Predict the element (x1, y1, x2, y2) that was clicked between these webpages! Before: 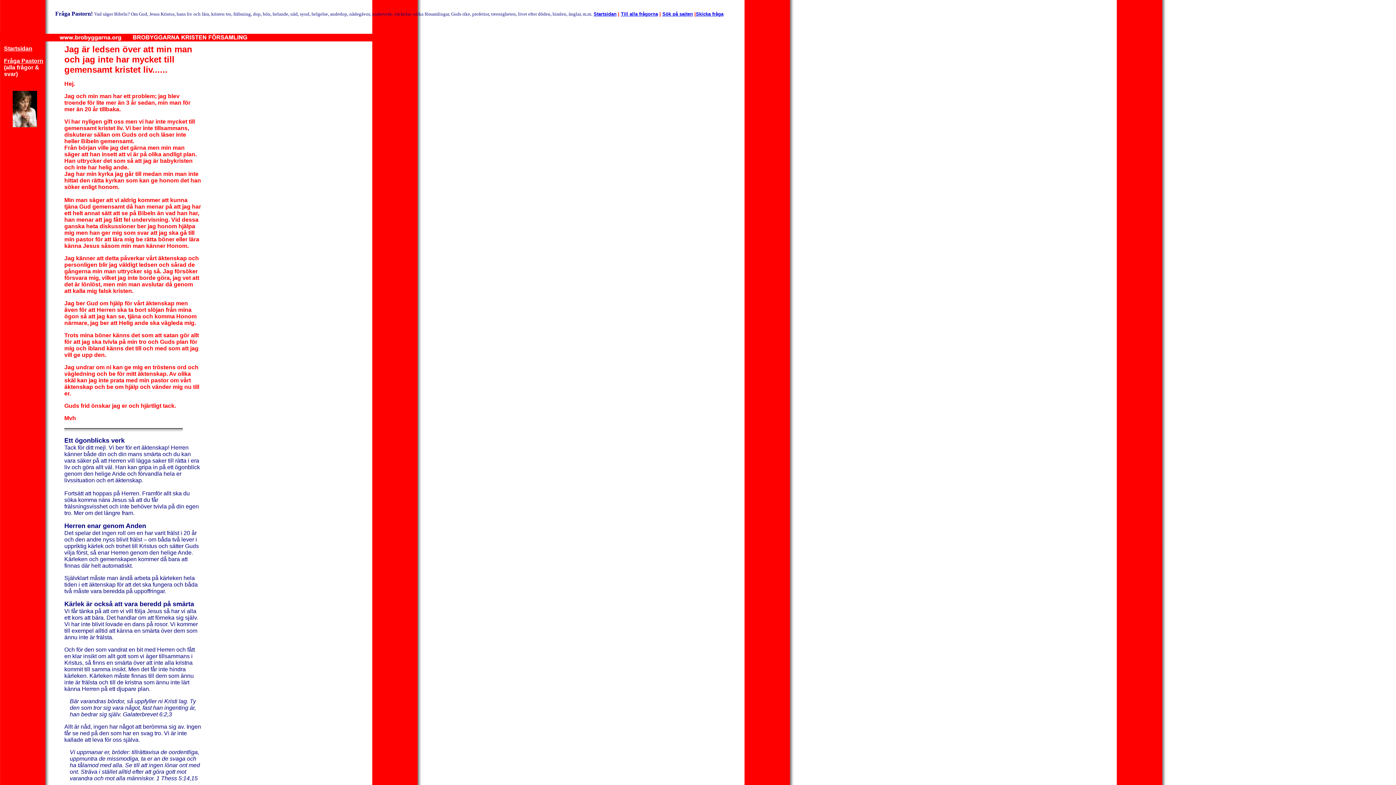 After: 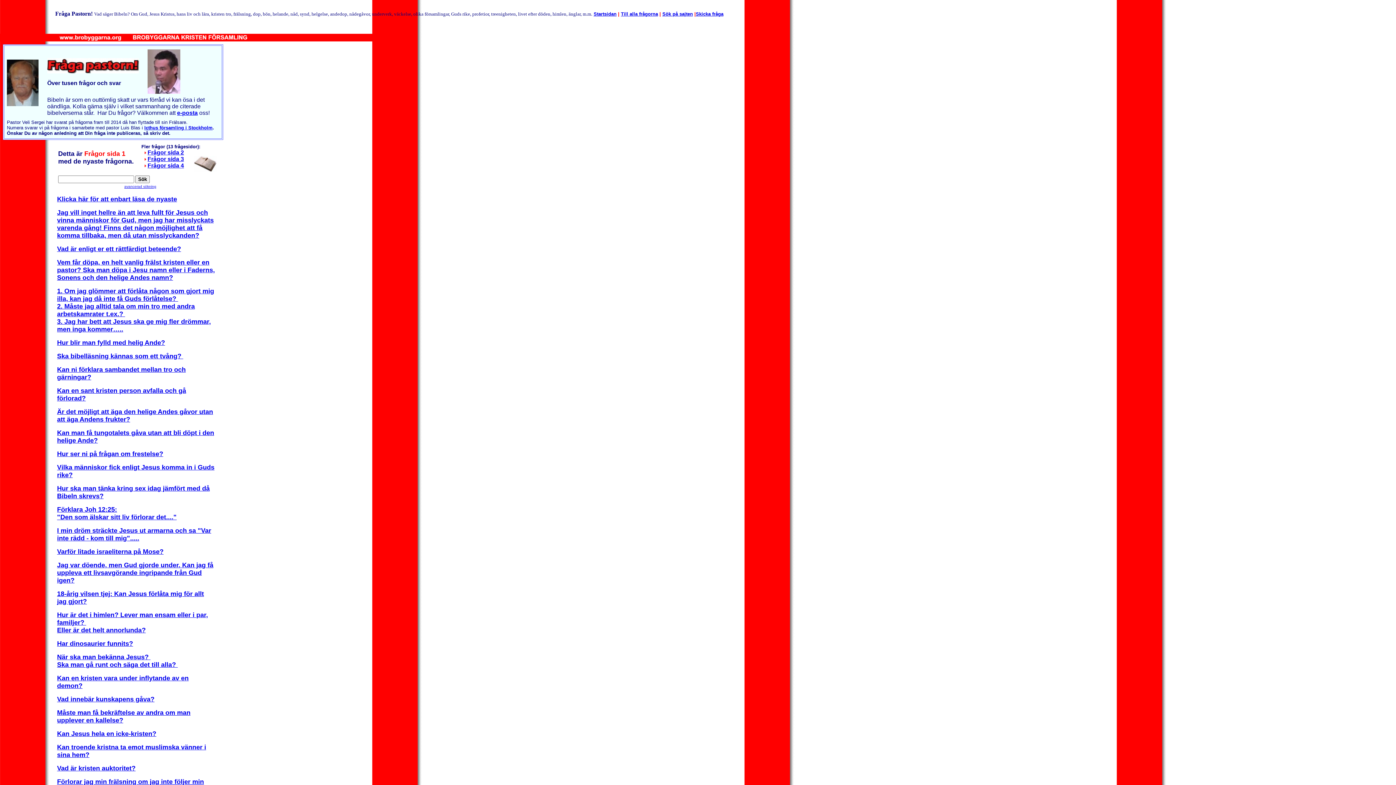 Action: label: Fråga Pastorn bbox: (4, 57, 43, 64)